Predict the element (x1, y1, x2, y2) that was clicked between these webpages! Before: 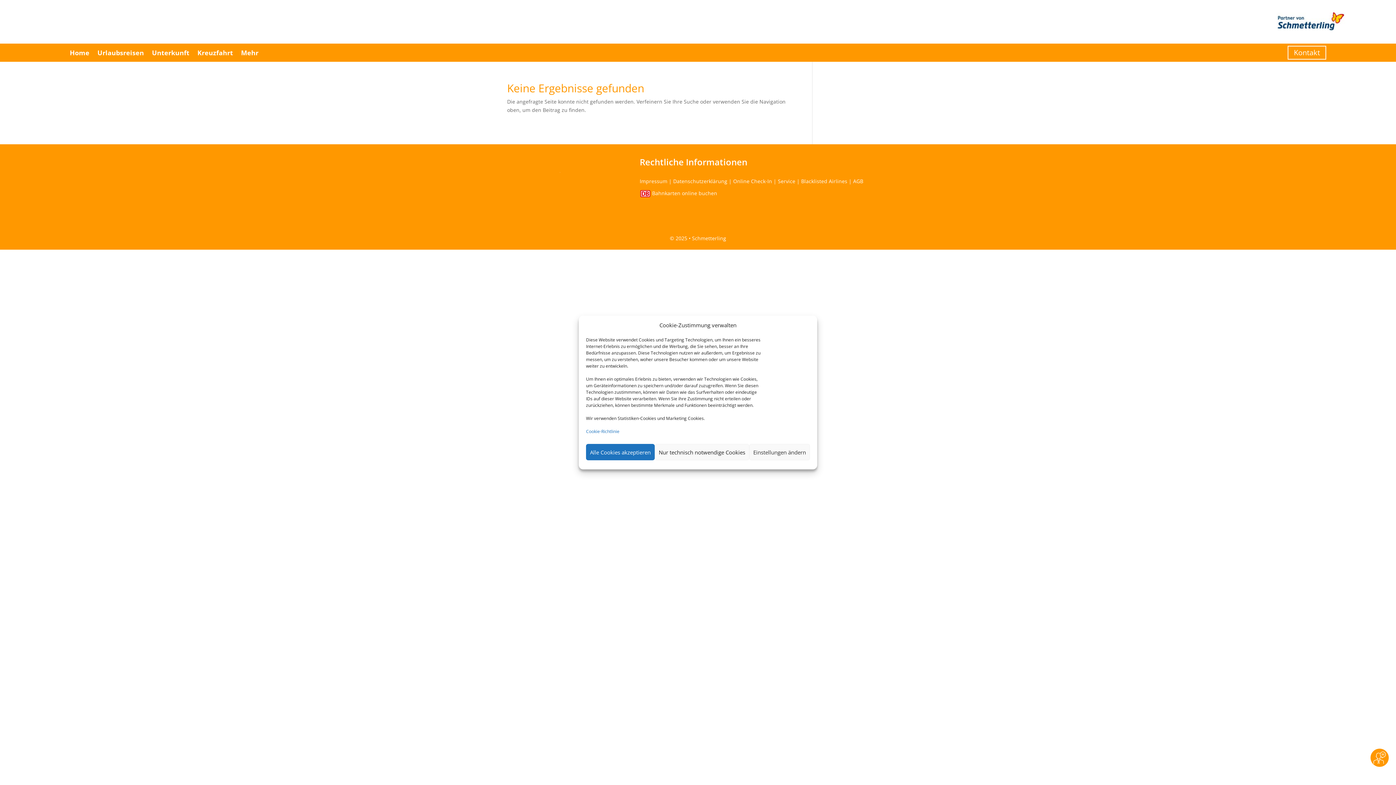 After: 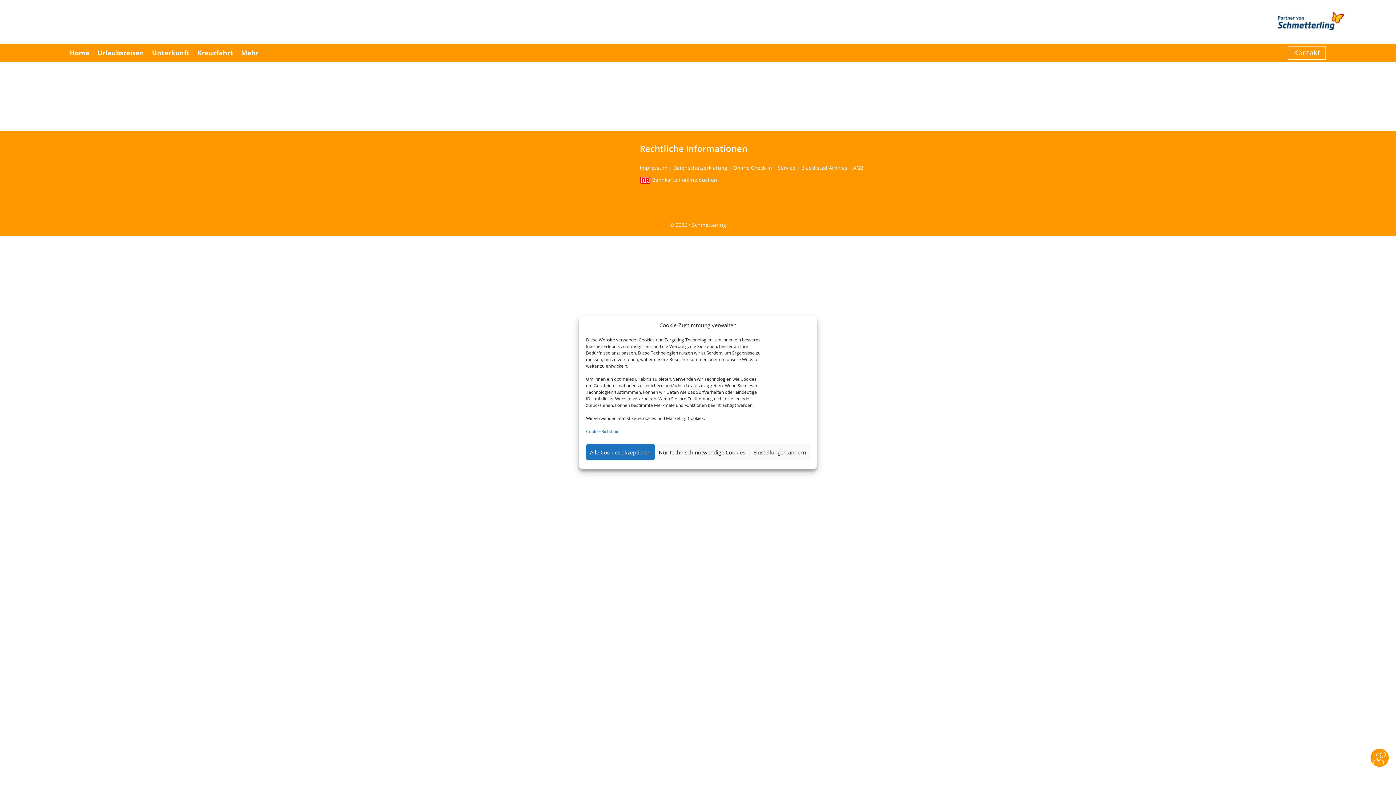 Action: bbox: (97, 38, 144, 66) label: Urlaubsreisen